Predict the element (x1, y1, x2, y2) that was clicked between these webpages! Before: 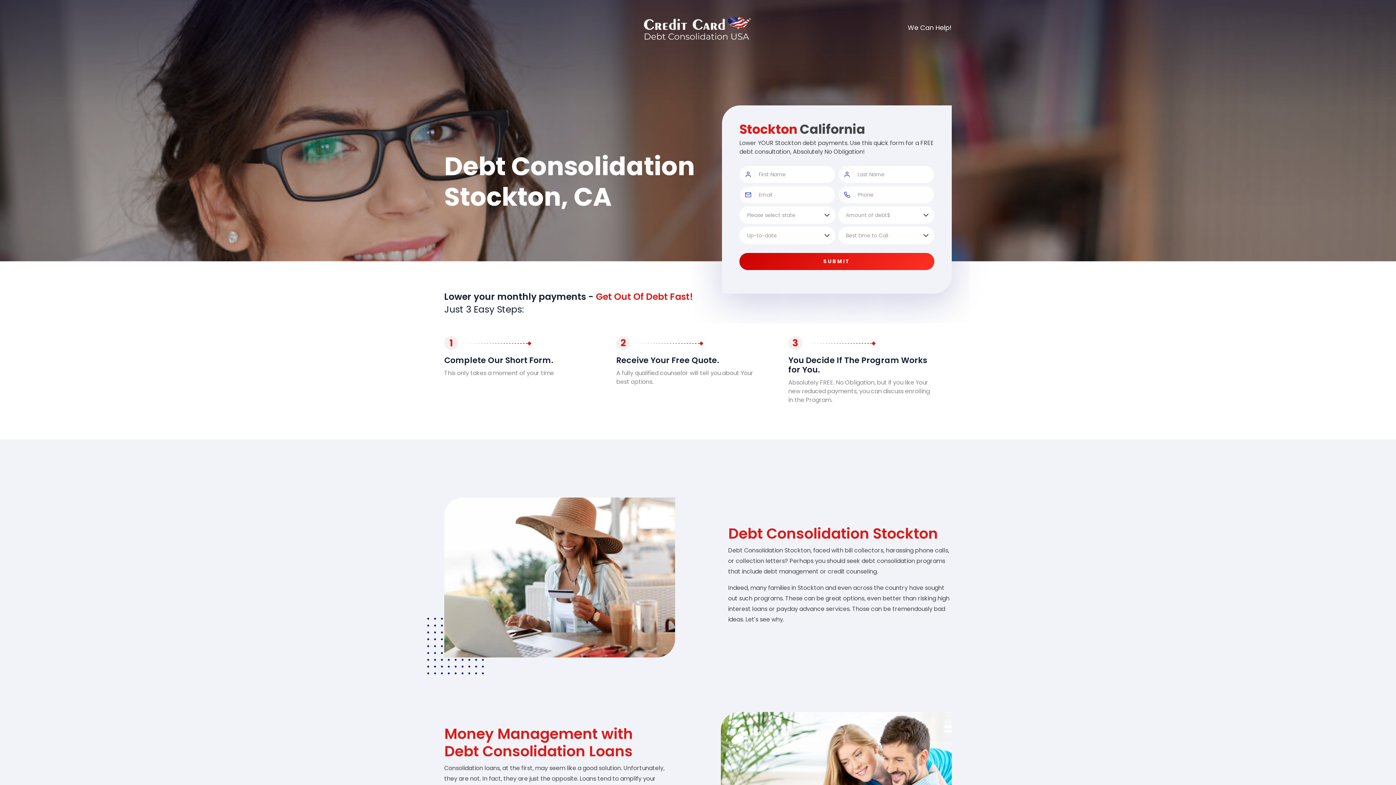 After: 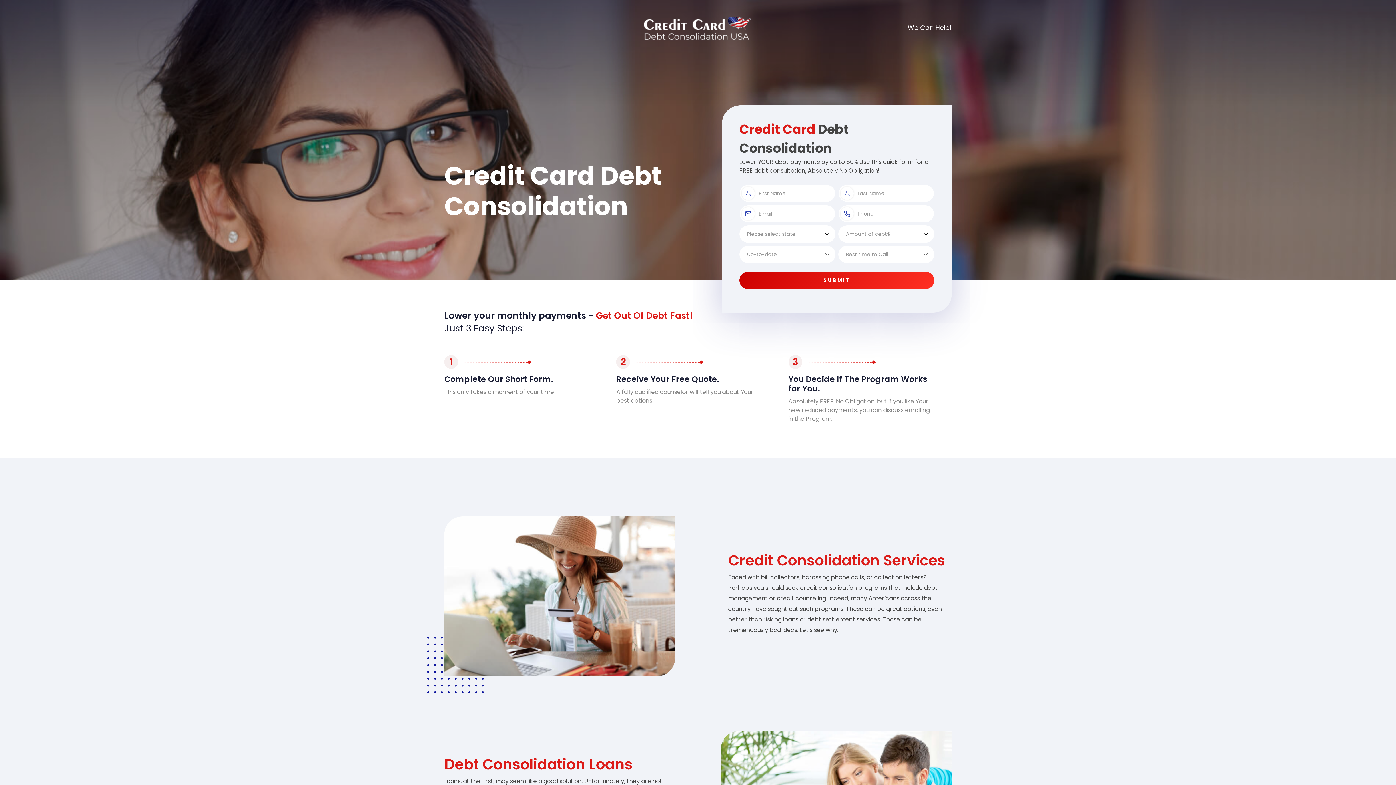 Action: bbox: (644, 24, 752, 32)